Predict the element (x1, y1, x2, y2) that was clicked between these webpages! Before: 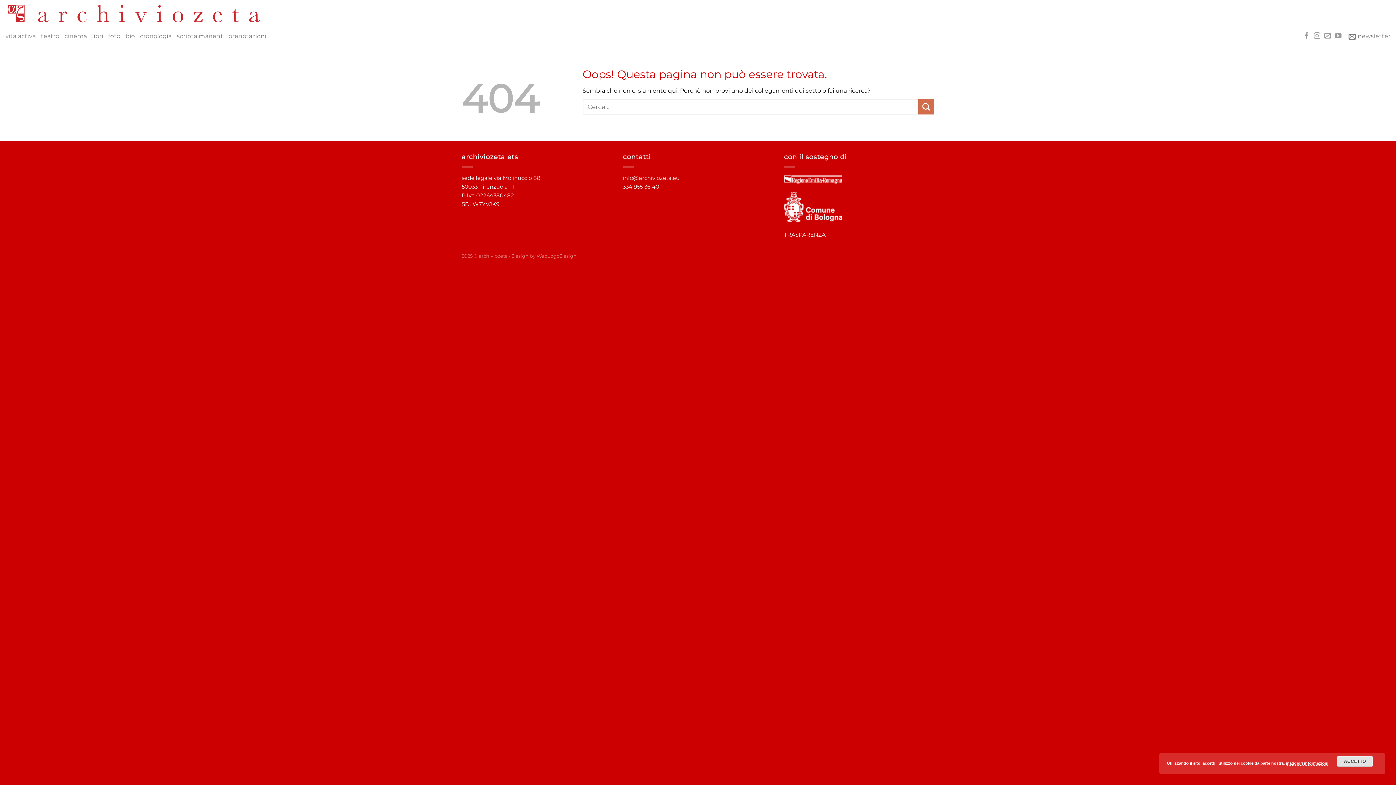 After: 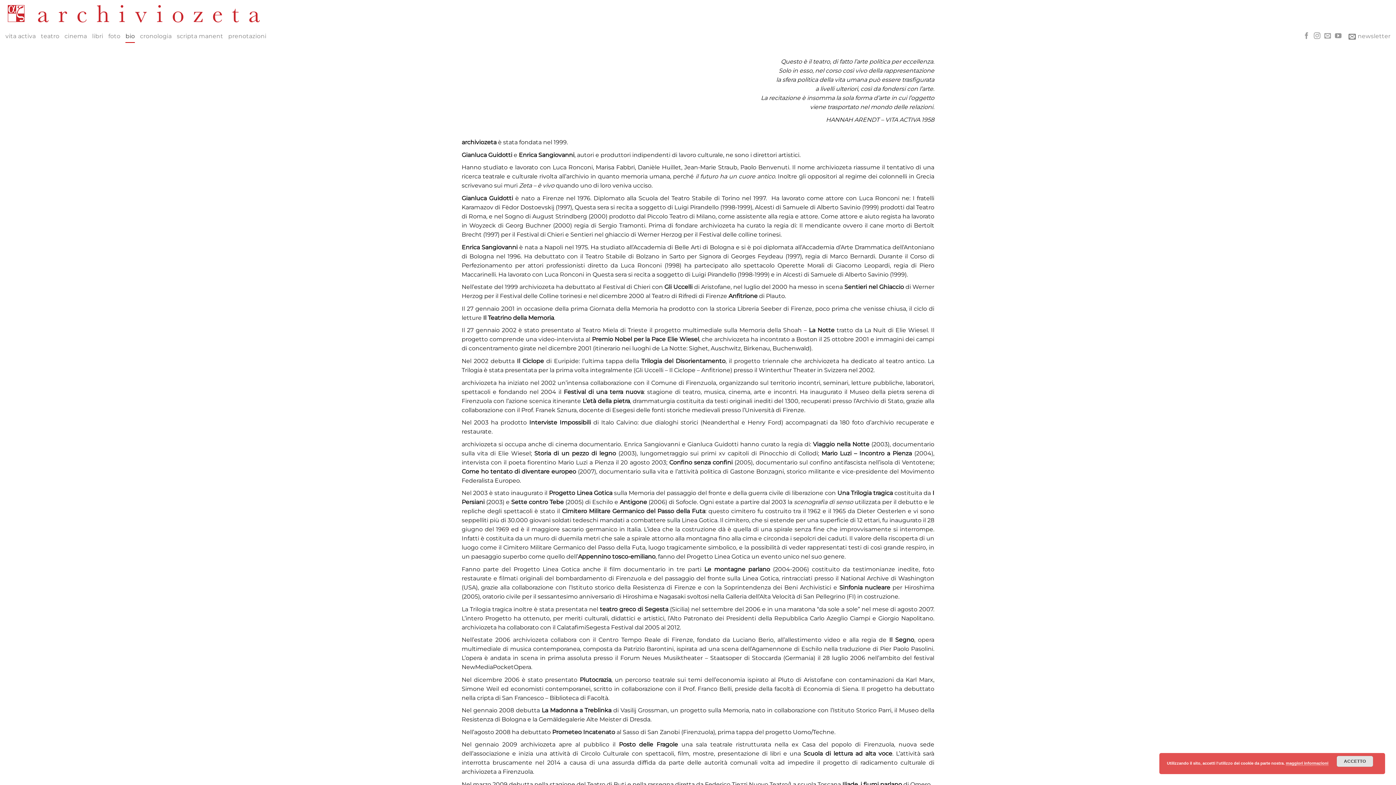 Action: label: bio bbox: (125, 29, 134, 42)